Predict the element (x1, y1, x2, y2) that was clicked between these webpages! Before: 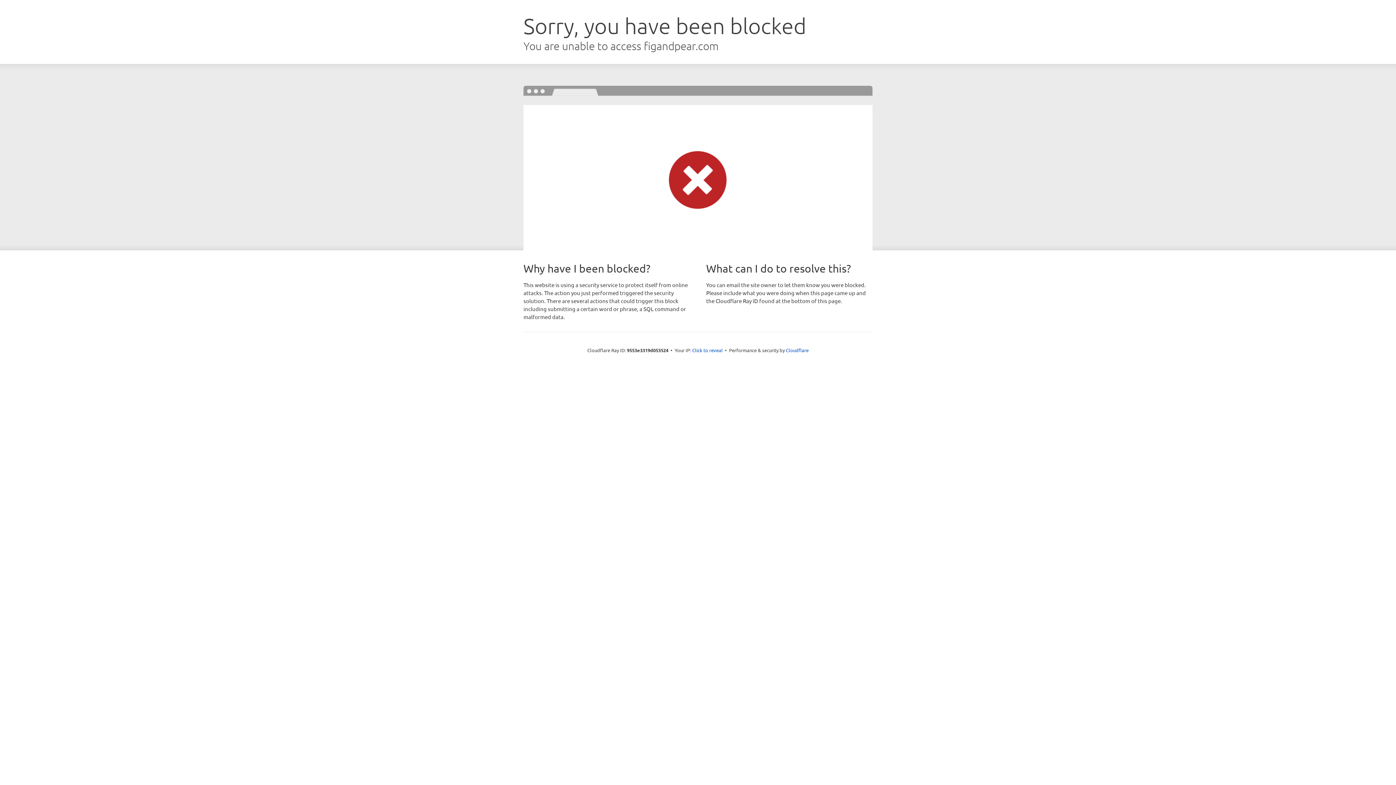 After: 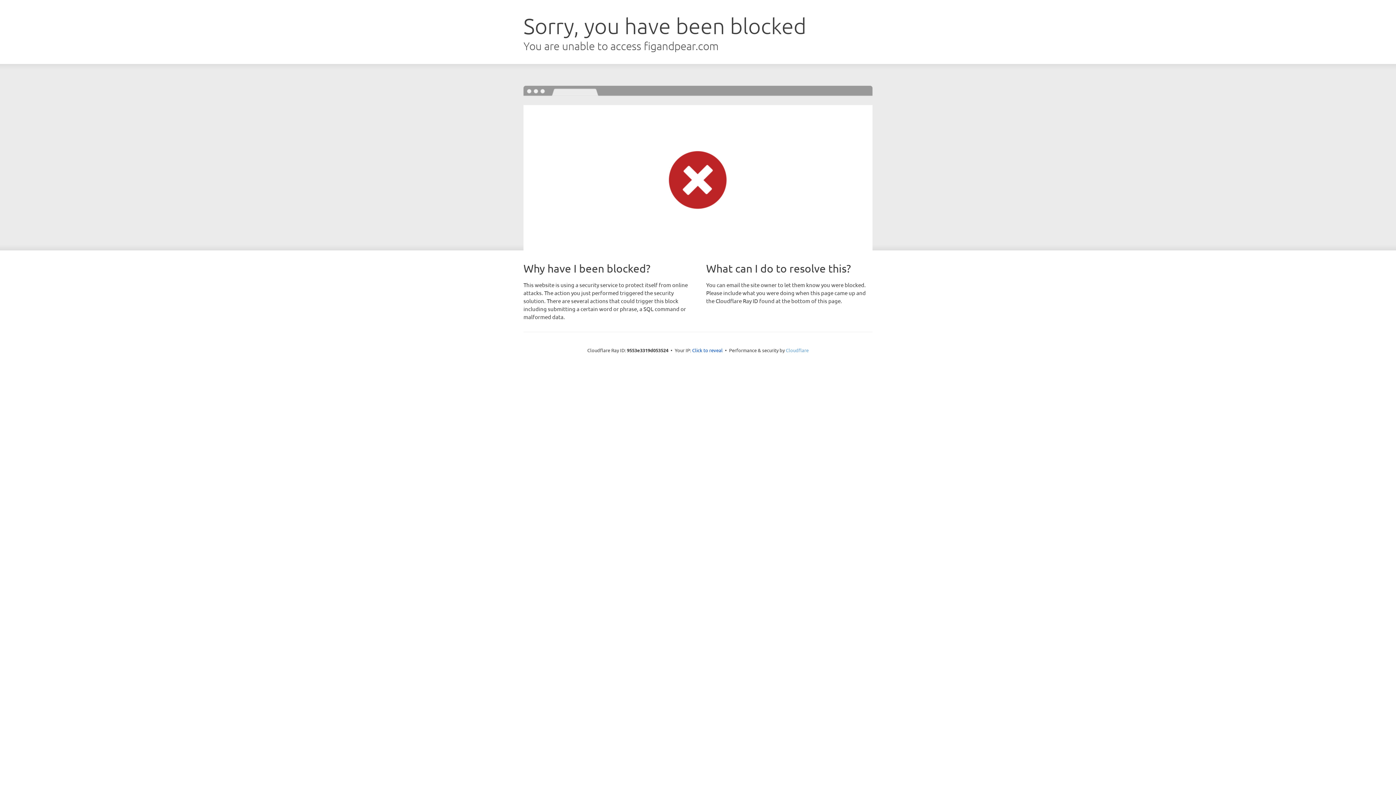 Action: label: Cloudflare bbox: (786, 347, 808, 353)